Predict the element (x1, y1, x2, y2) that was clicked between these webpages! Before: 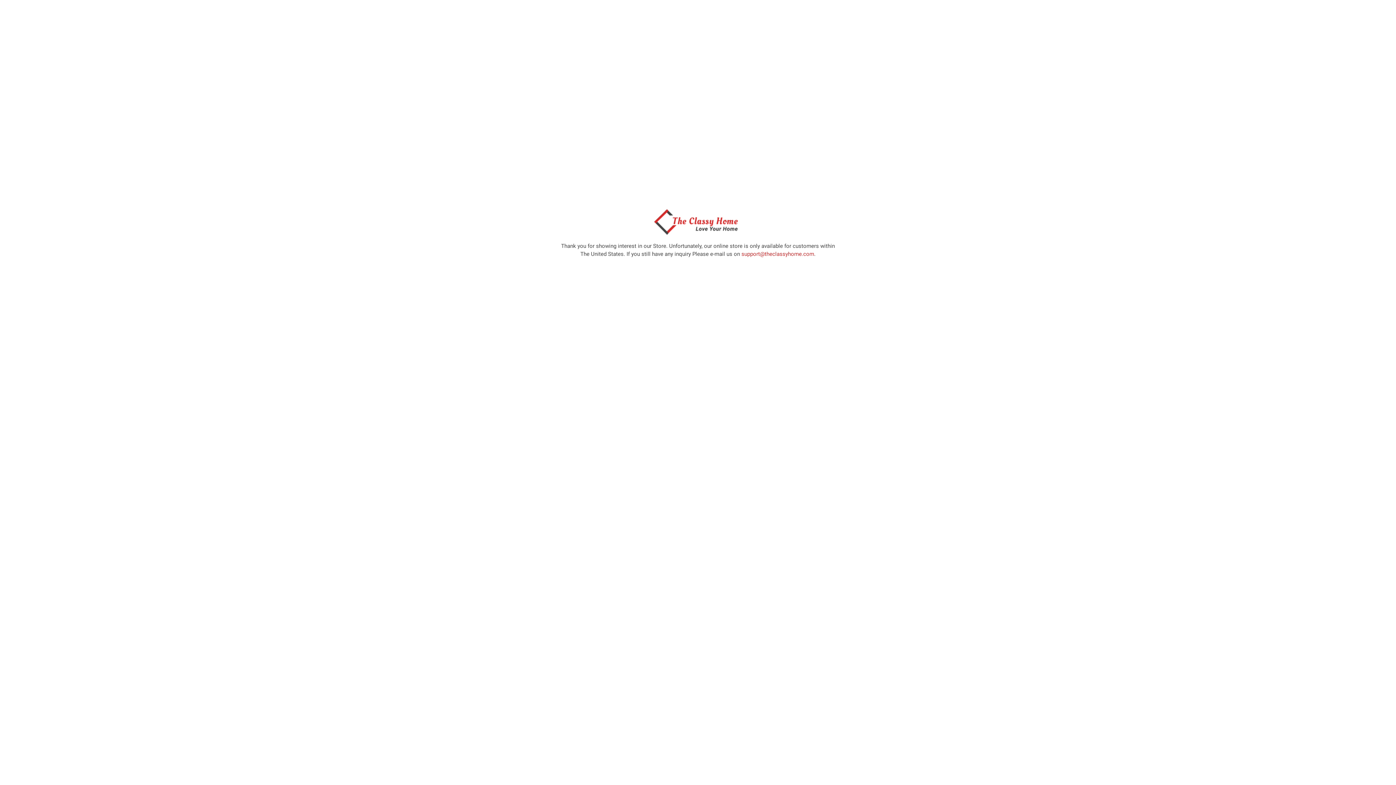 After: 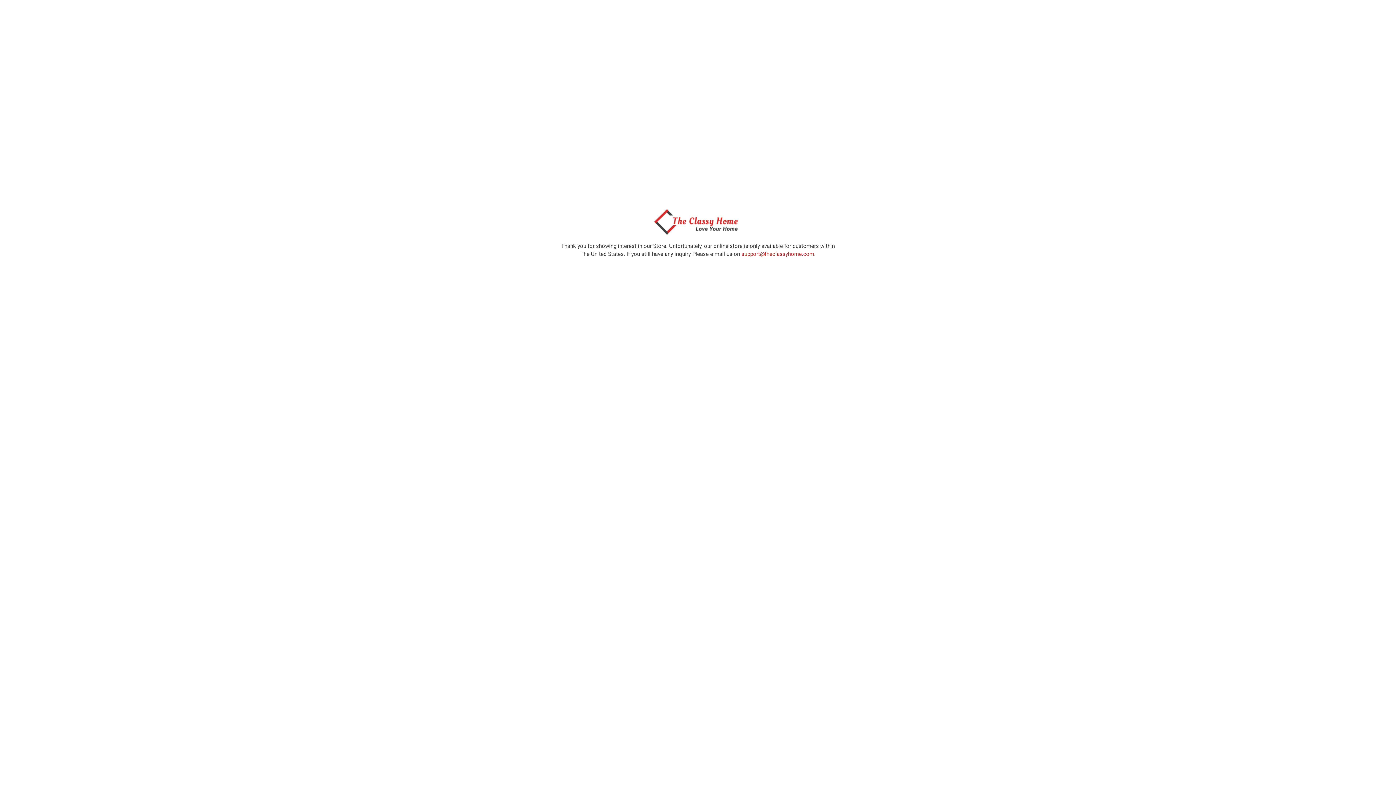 Action: bbox: (650, 229, 746, 236)